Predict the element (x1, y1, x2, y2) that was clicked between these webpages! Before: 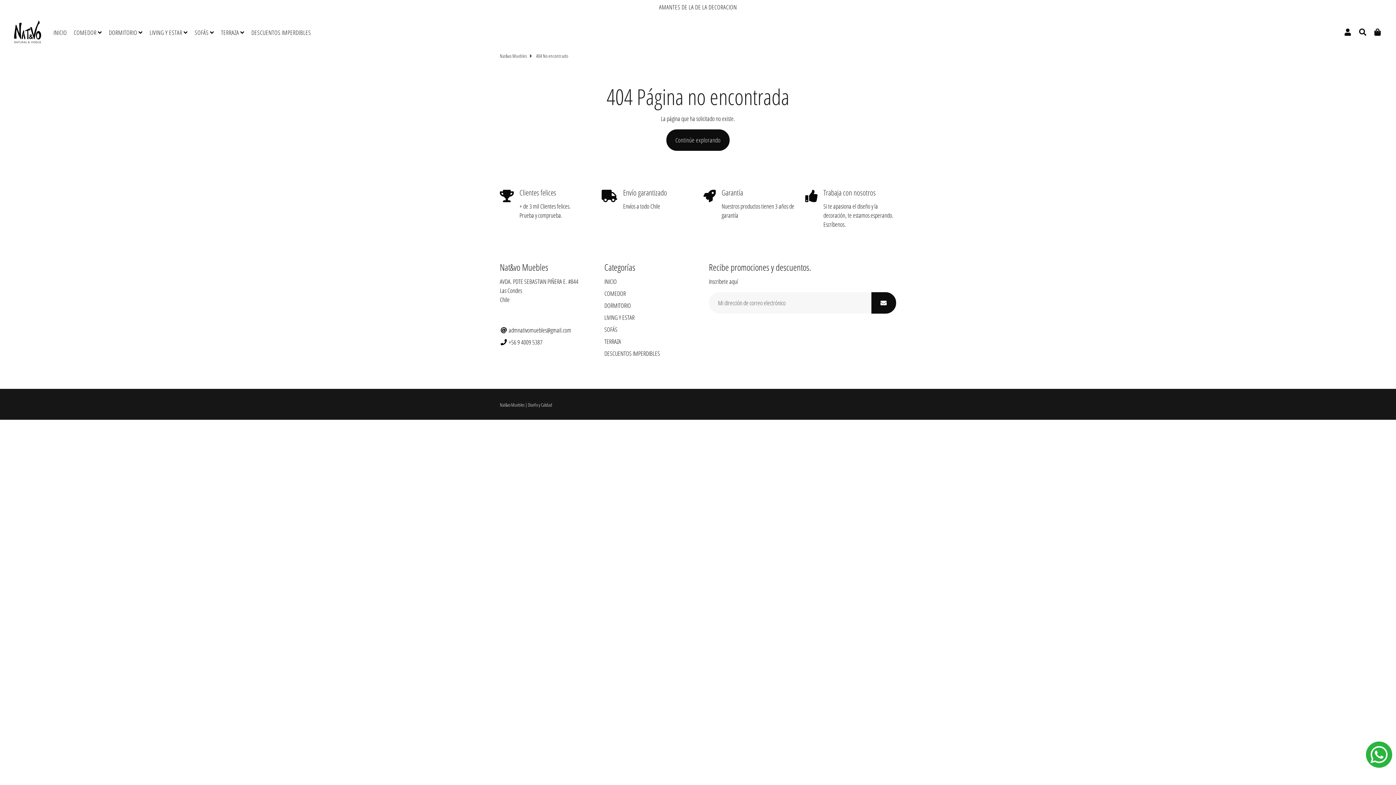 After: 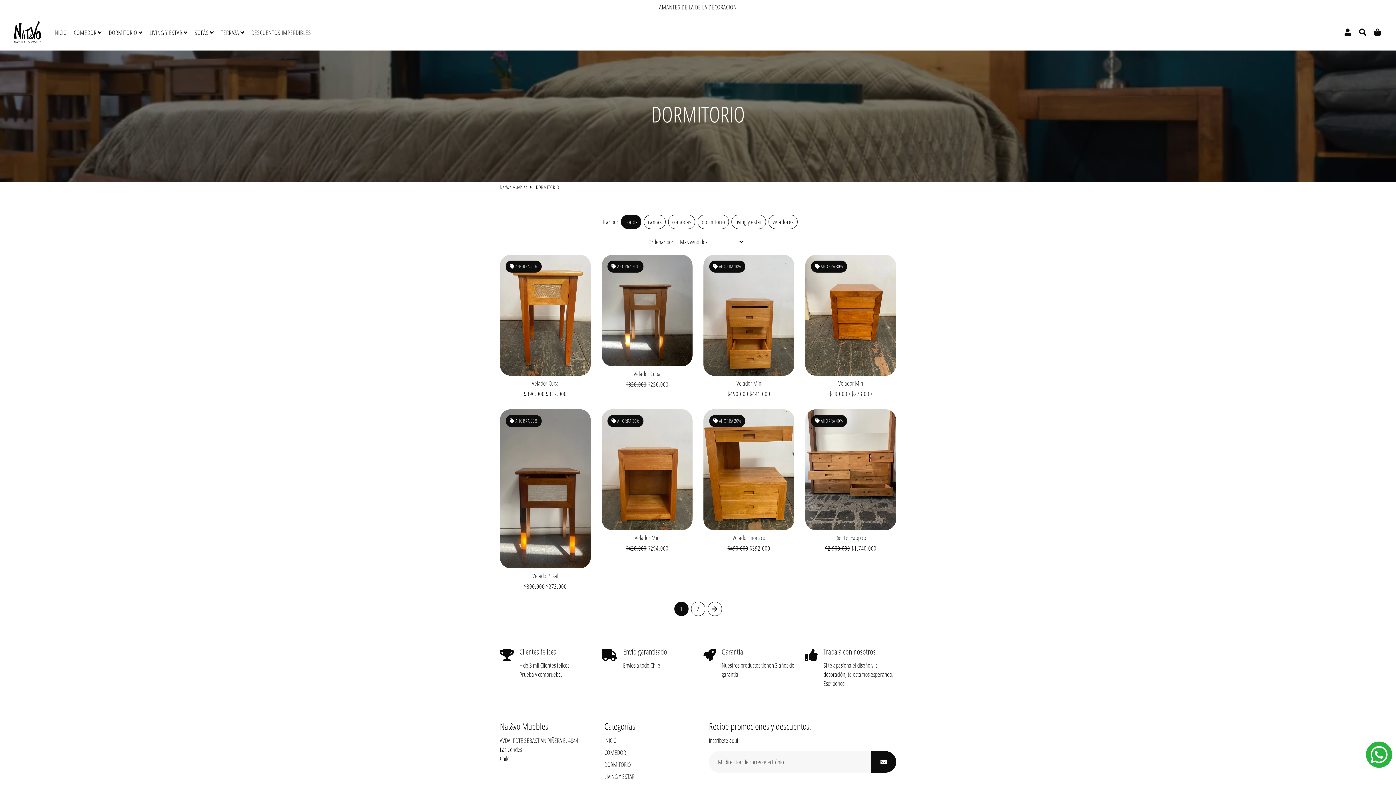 Action: label: DORMITORIO  bbox: (106, 26, 145, 38)